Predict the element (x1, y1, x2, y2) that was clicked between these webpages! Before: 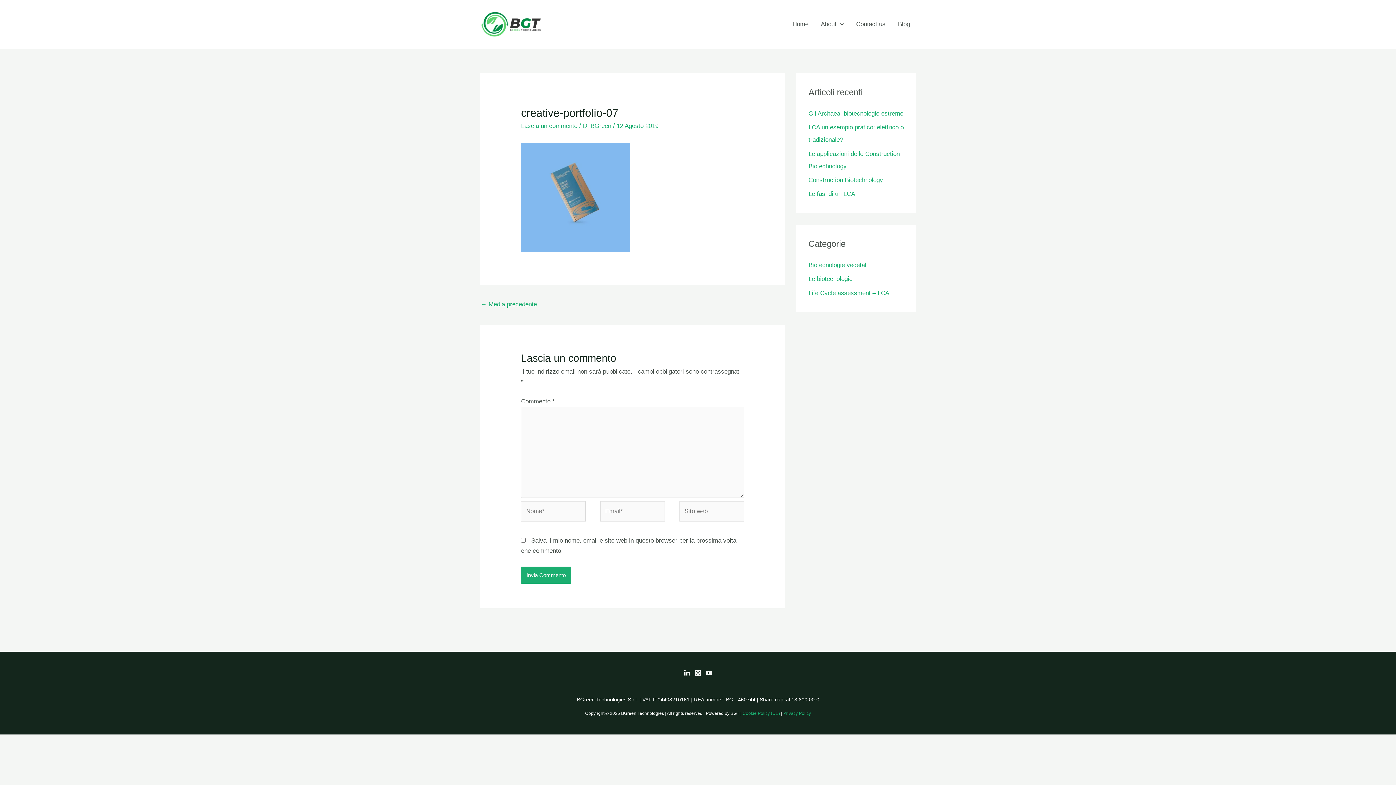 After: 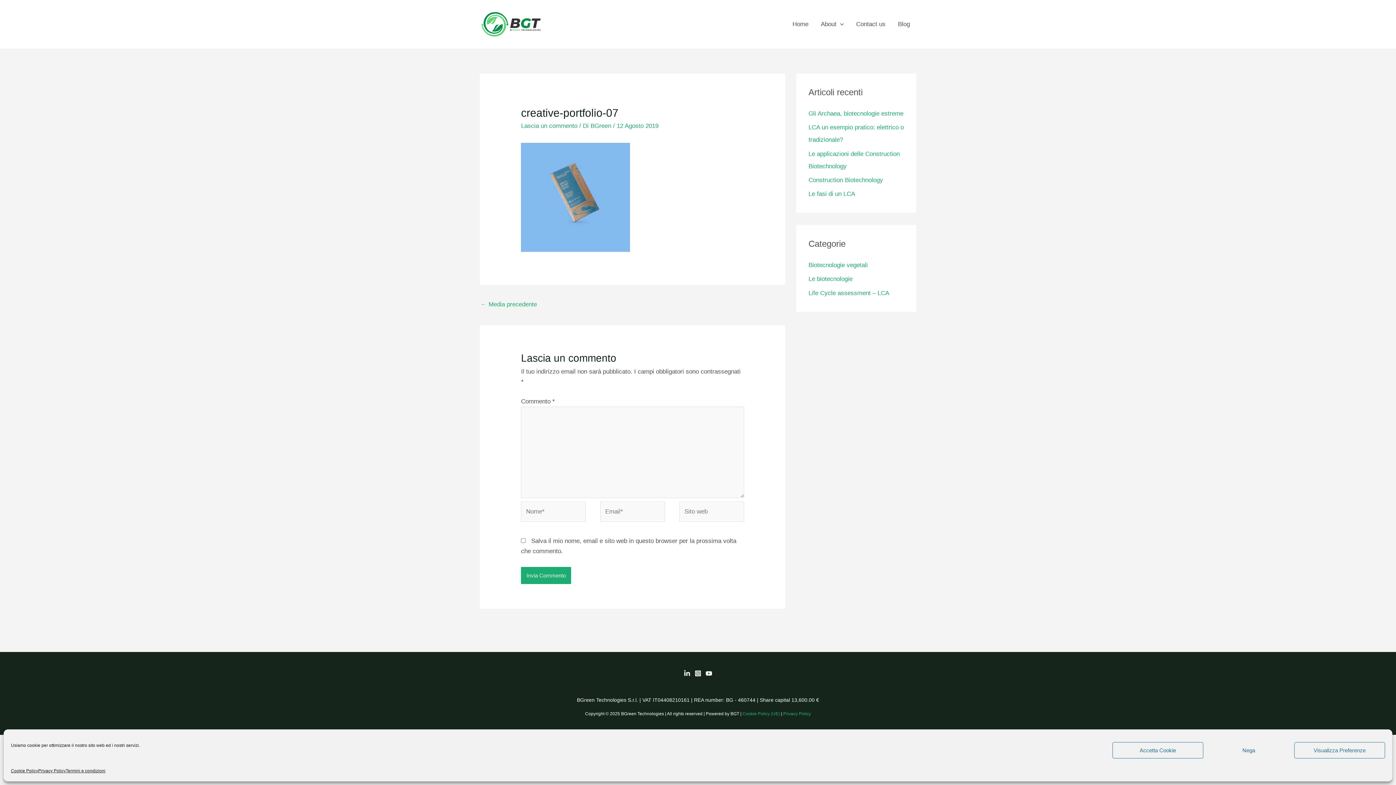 Action: bbox: (694, 670, 701, 676) label: Instagram